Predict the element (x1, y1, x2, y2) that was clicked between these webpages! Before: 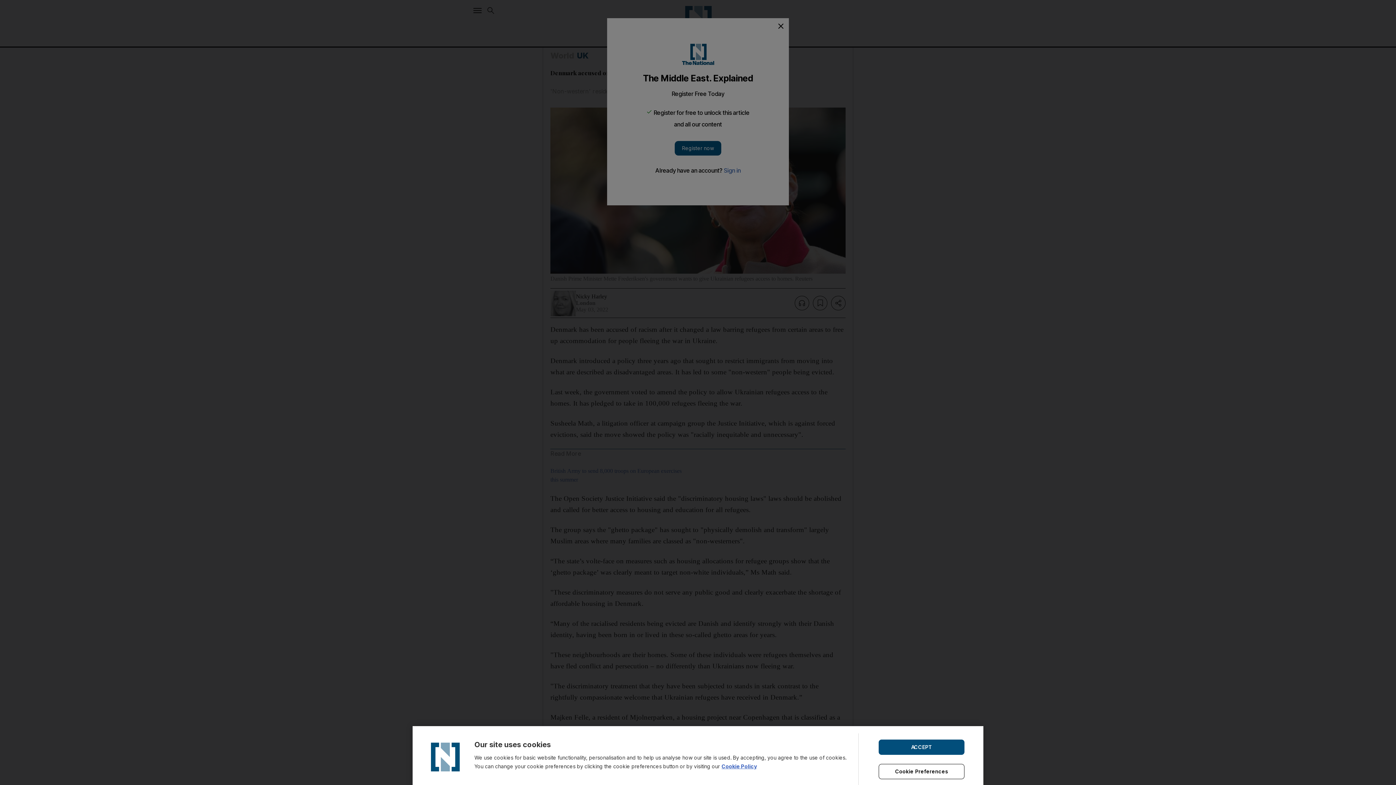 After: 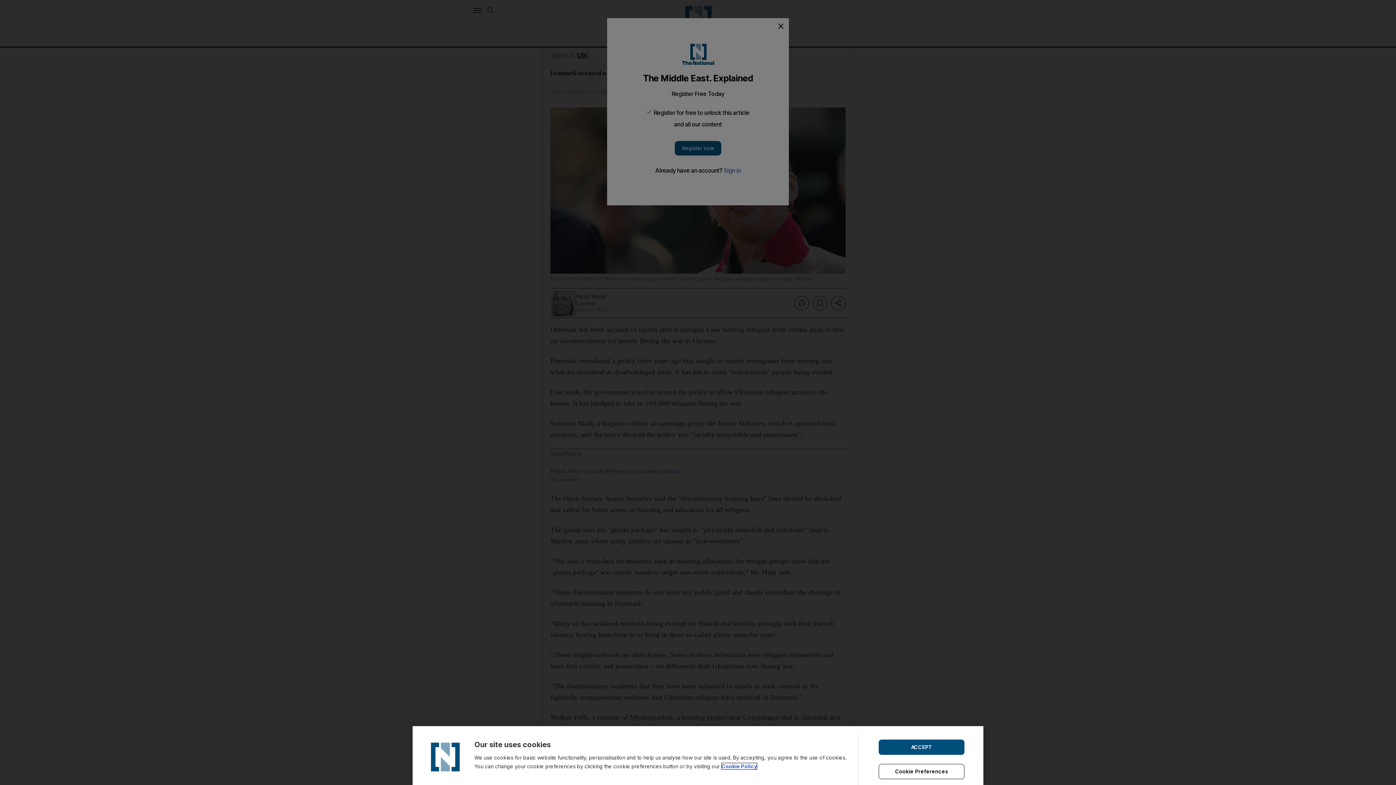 Action: bbox: (721, 763, 757, 769) label: Cookie Policy